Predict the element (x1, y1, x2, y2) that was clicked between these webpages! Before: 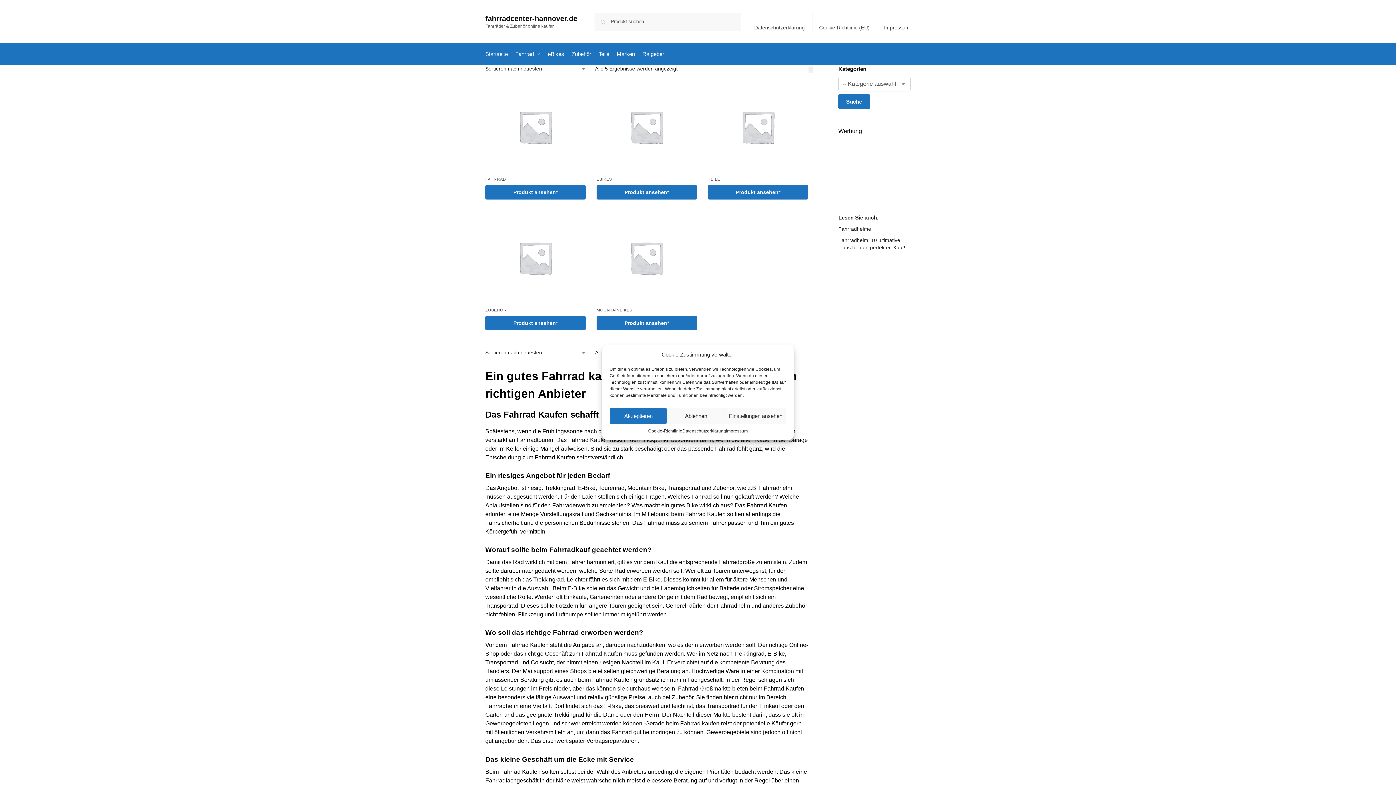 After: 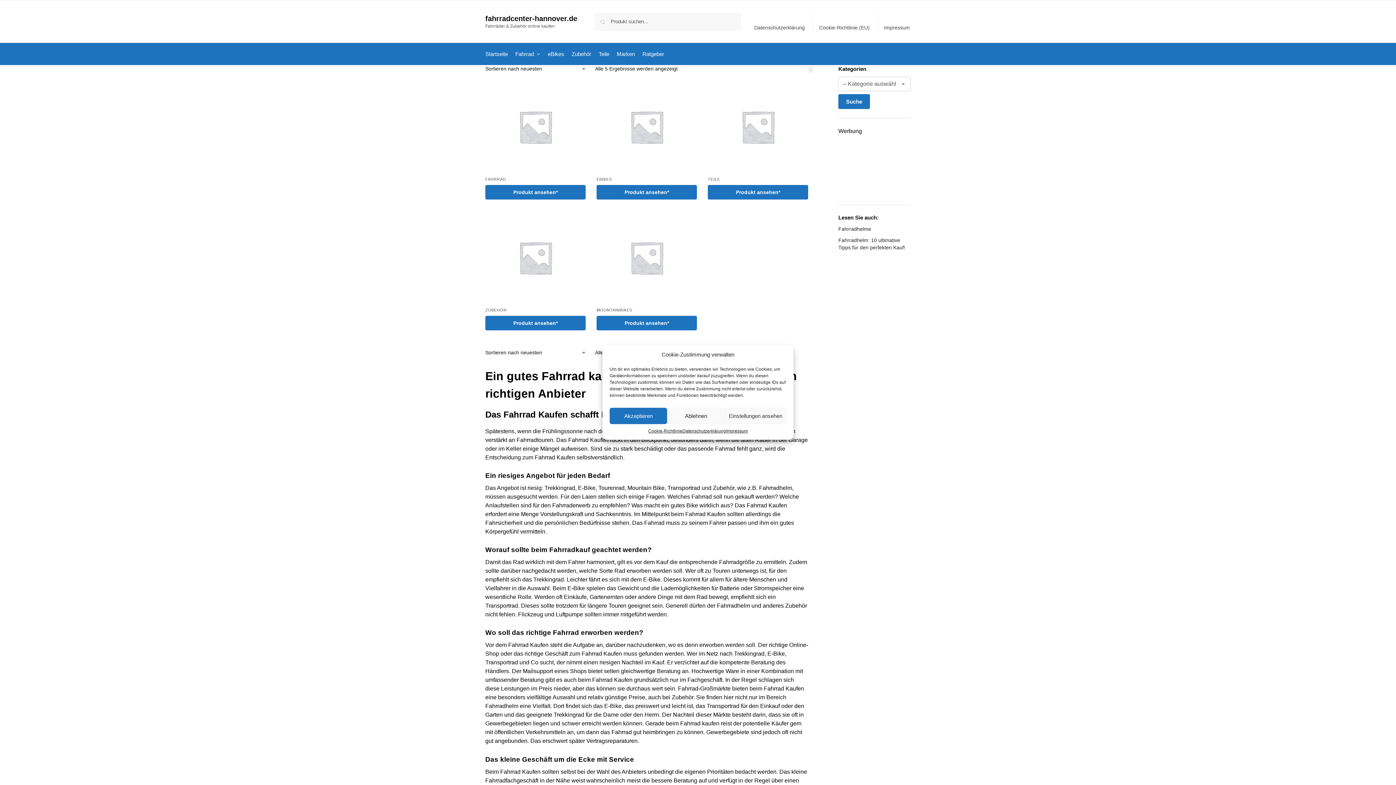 Action: bbox: (838, 135, 910, 196)